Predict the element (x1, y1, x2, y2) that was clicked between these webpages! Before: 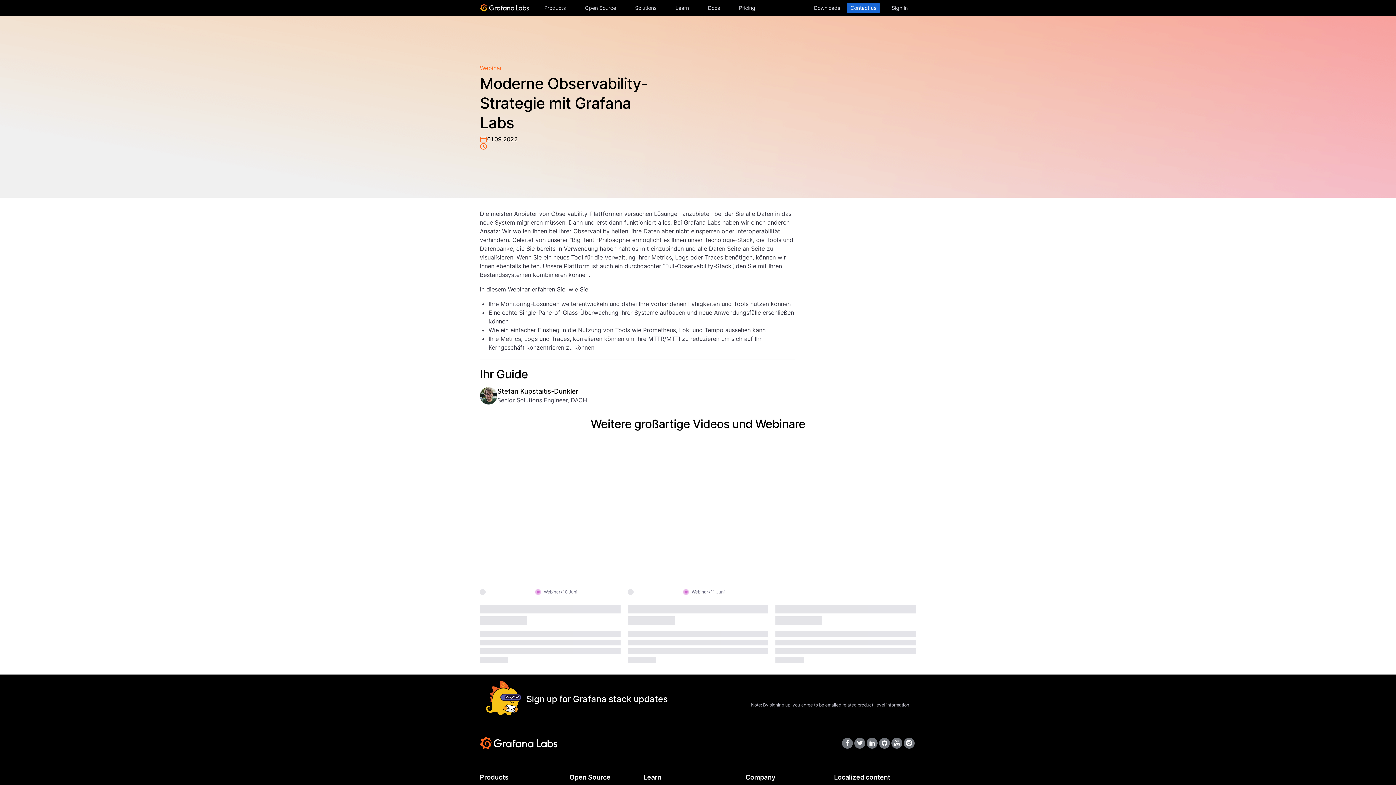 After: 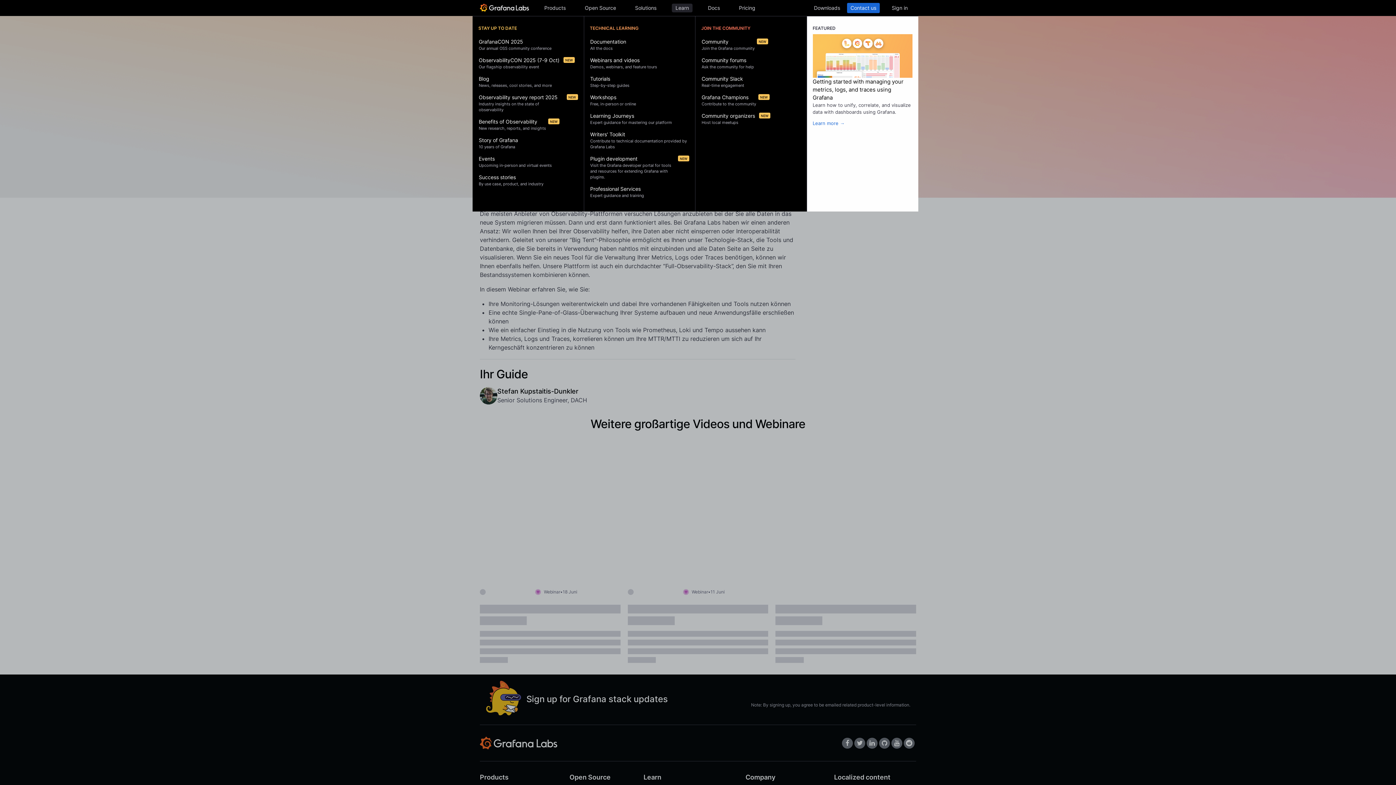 Action: label: Learn bbox: (672, 3, 692, 12)